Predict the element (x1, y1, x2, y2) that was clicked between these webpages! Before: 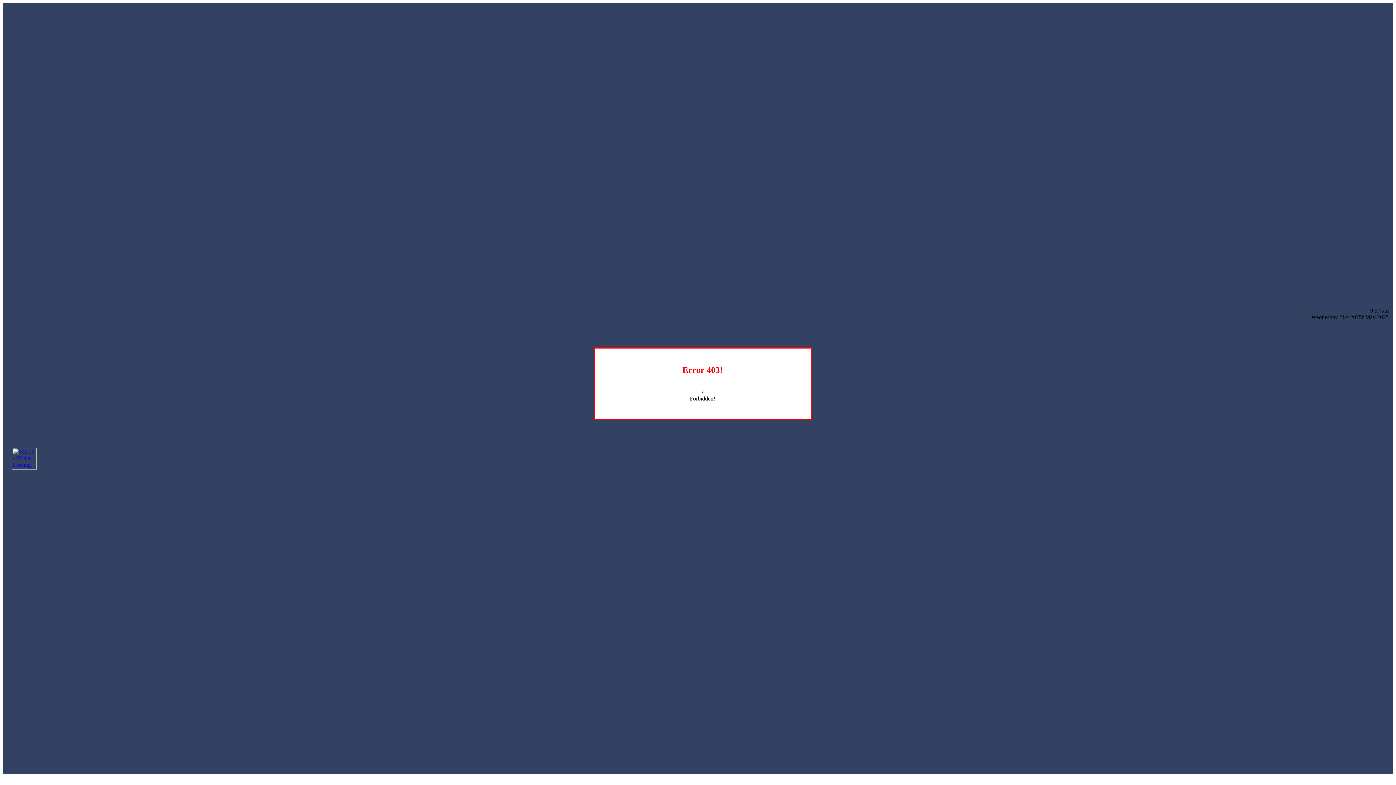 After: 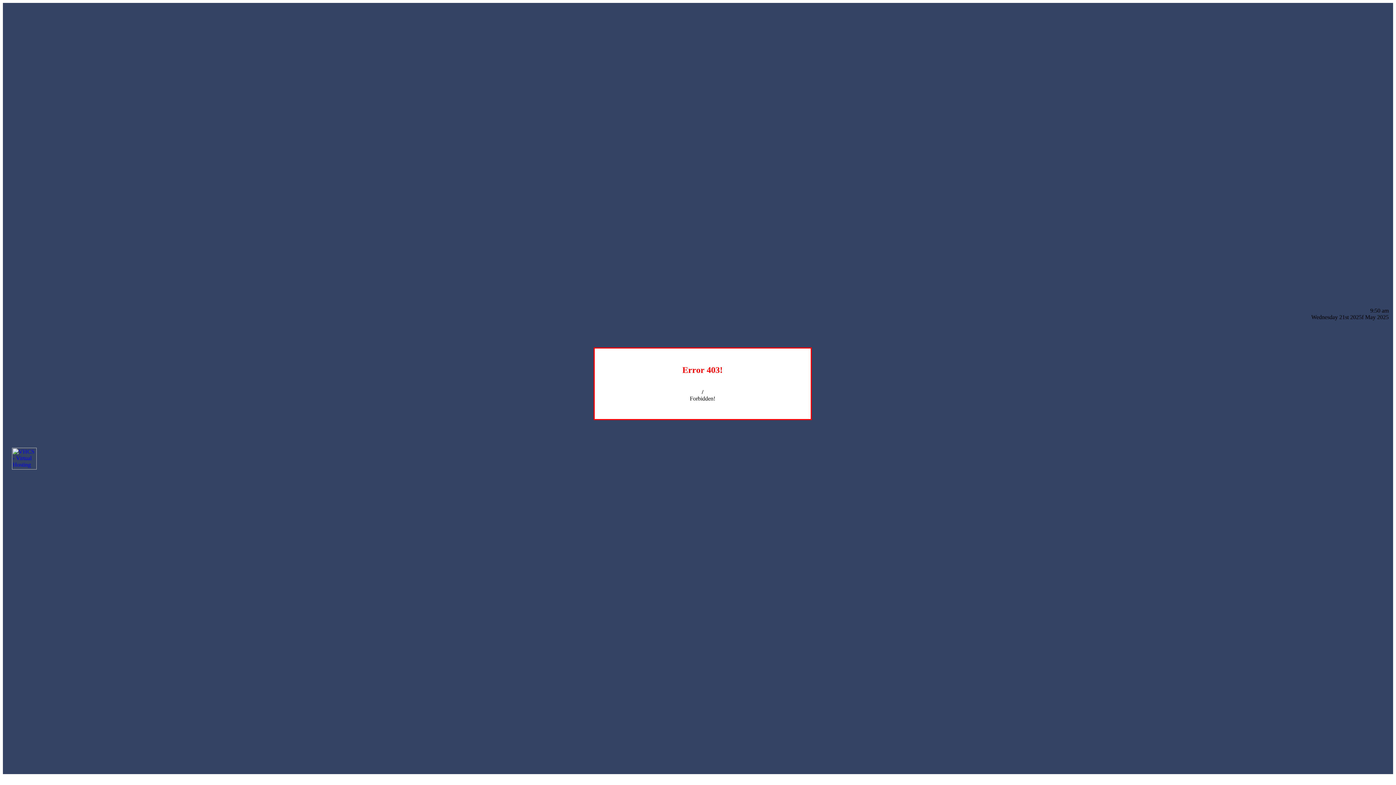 Action: bbox: (12, 464, 36, 470)